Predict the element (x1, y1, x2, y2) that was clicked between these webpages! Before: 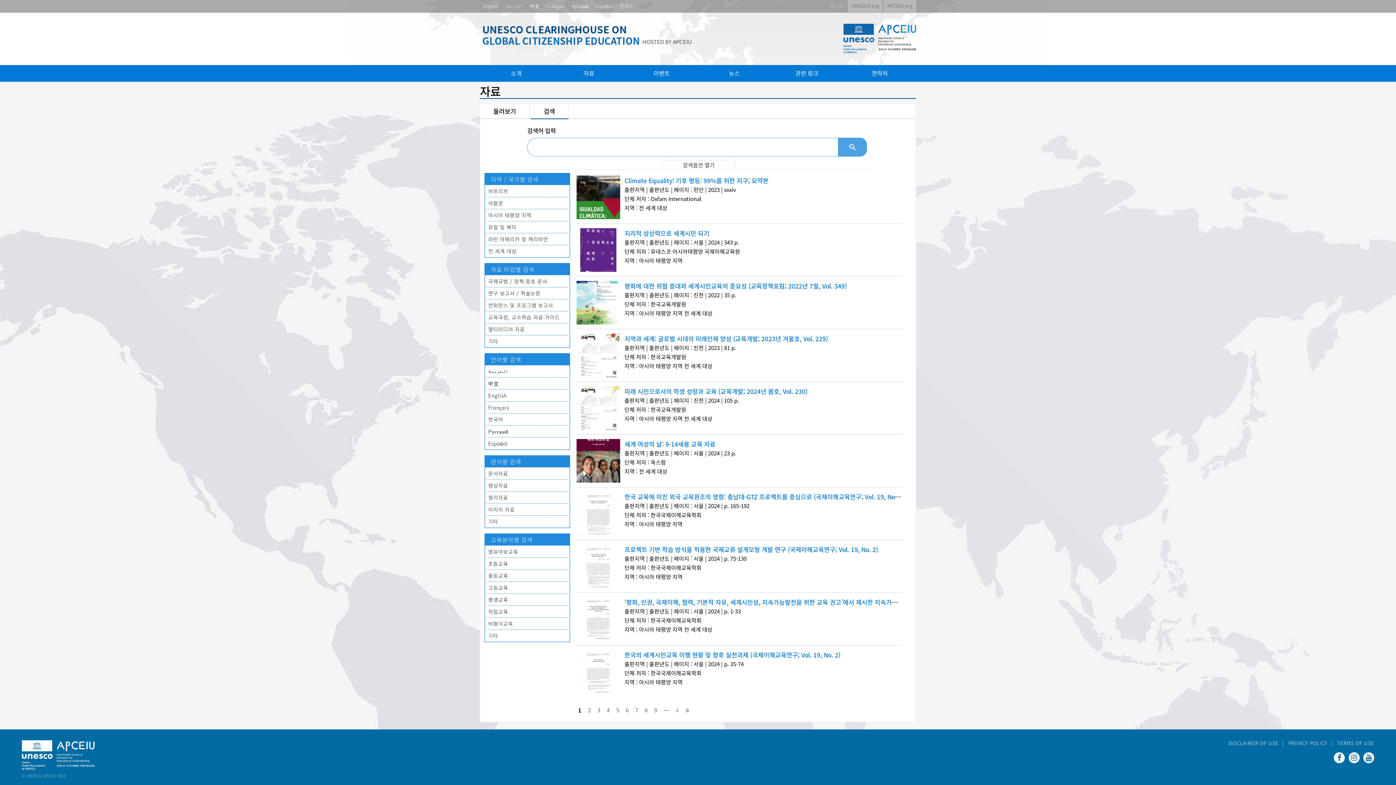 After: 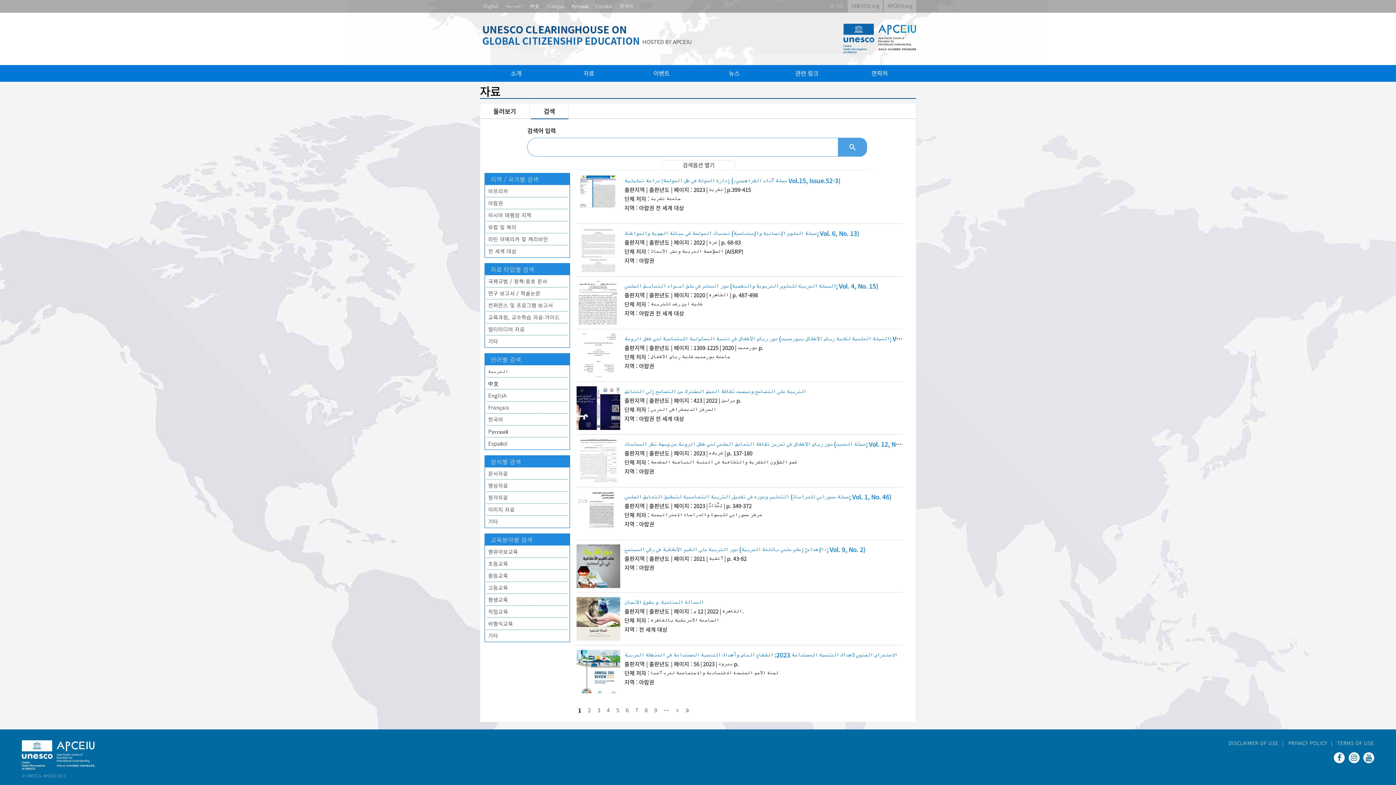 Action: label: العربية bbox: (486, 367, 571, 375)